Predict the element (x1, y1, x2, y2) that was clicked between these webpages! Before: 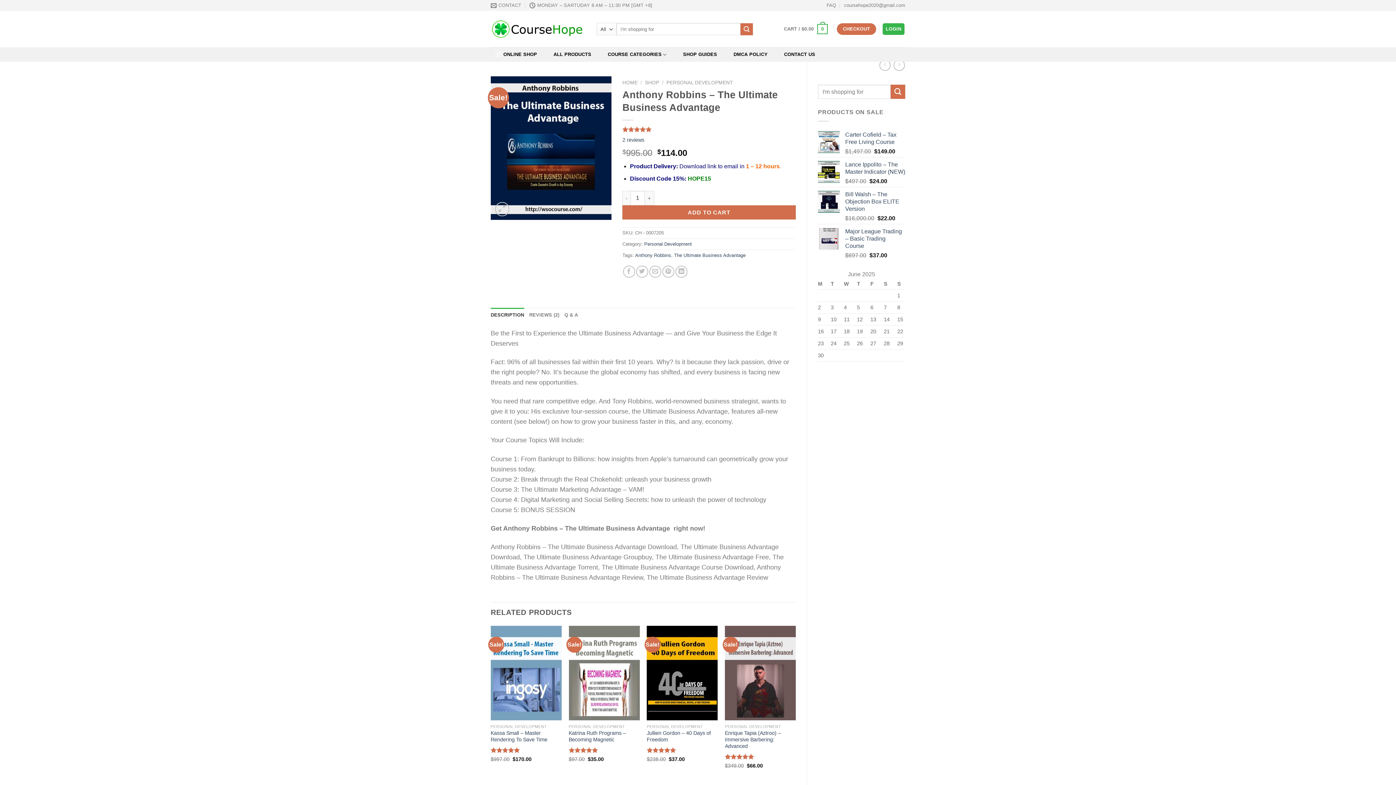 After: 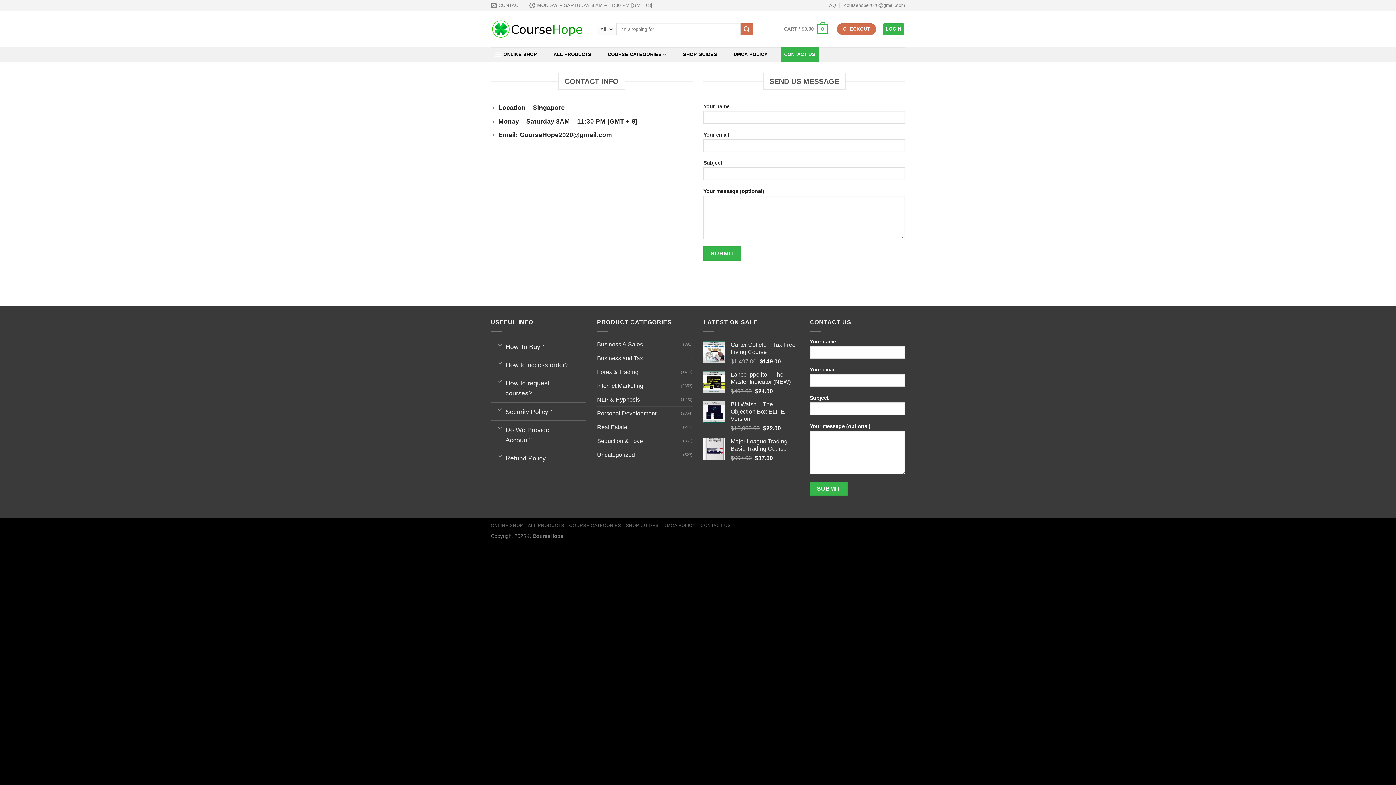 Action: label: CONTACT US bbox: (780, 47, 818, 61)